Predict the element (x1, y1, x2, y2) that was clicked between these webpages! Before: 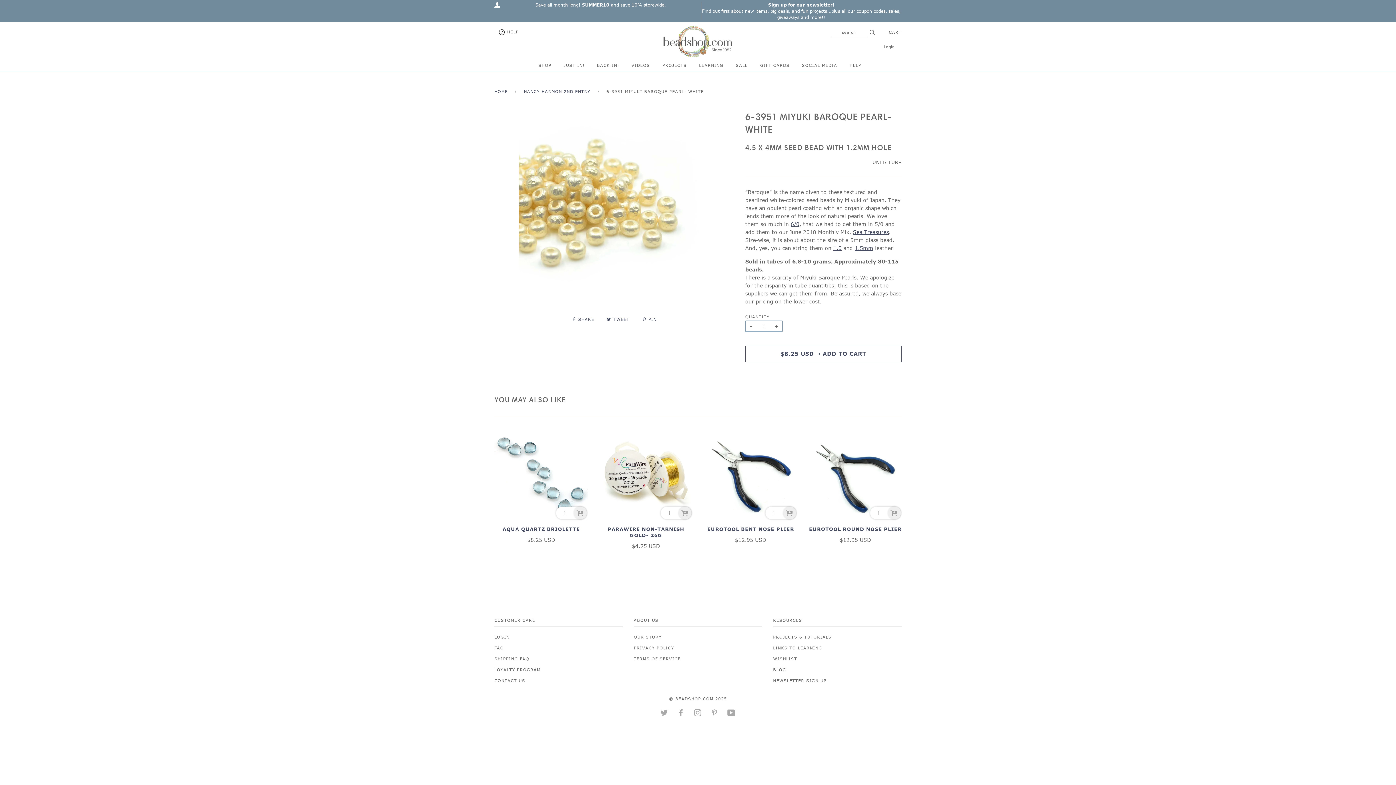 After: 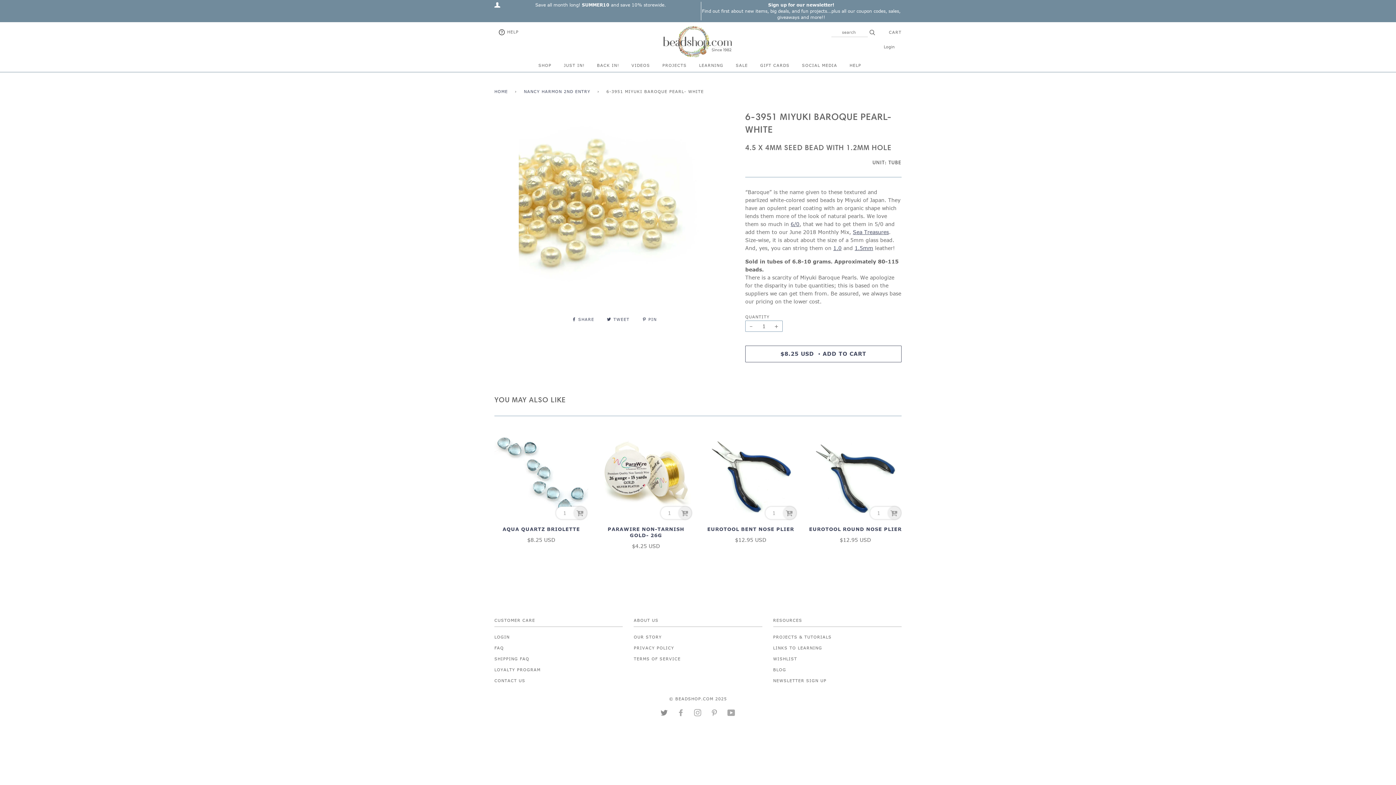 Action: bbox: (660, 711, 668, 716) label: TWITTER